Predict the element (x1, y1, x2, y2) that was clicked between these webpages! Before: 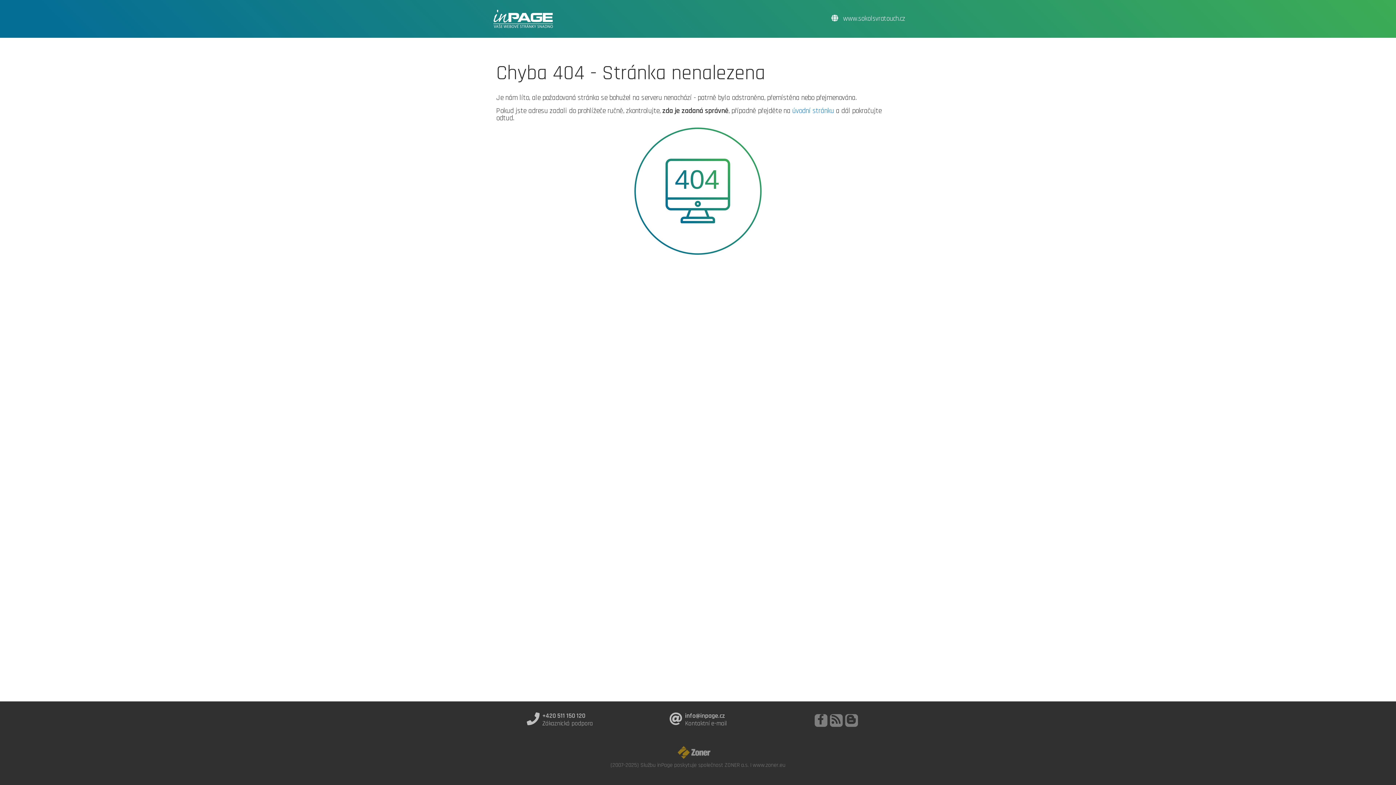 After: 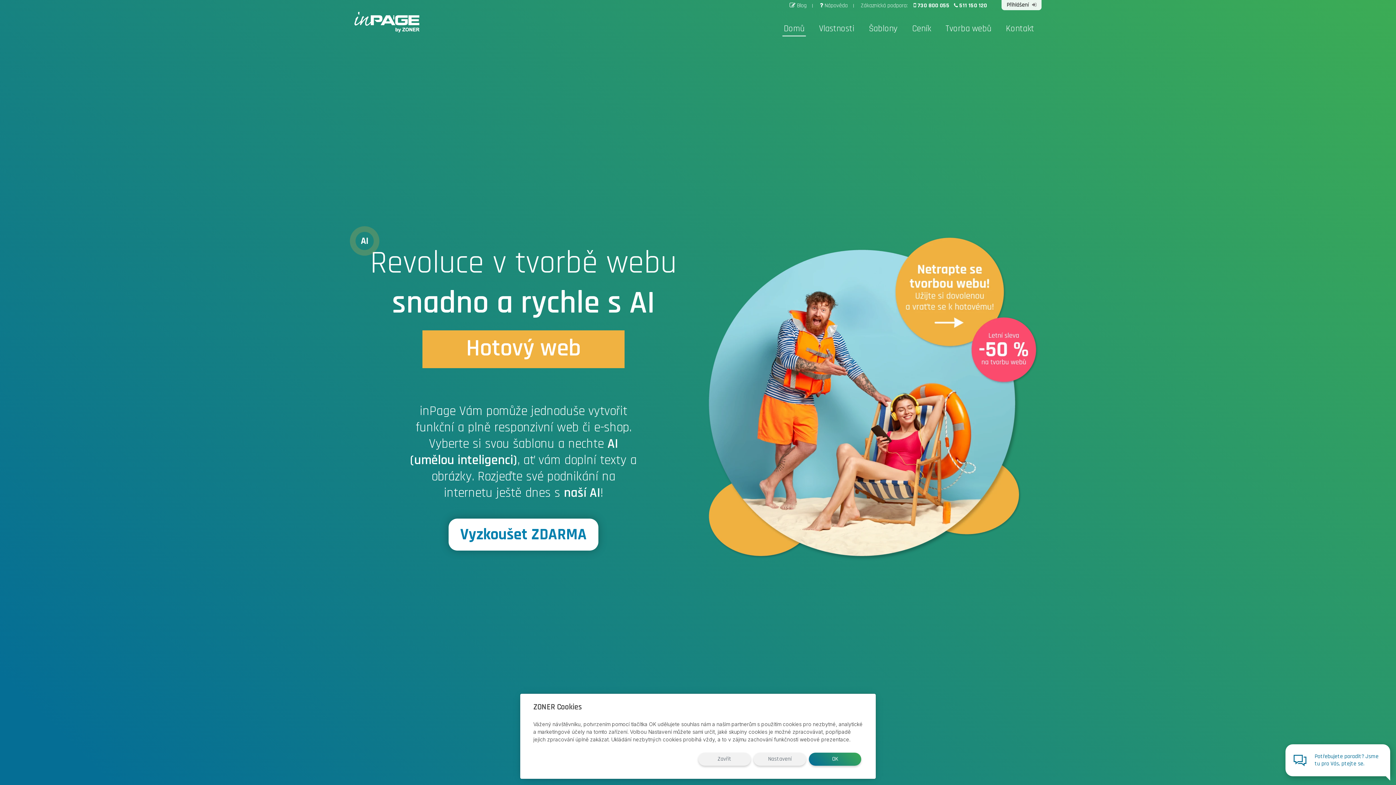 Action: bbox: (490, 7, 556, 30)